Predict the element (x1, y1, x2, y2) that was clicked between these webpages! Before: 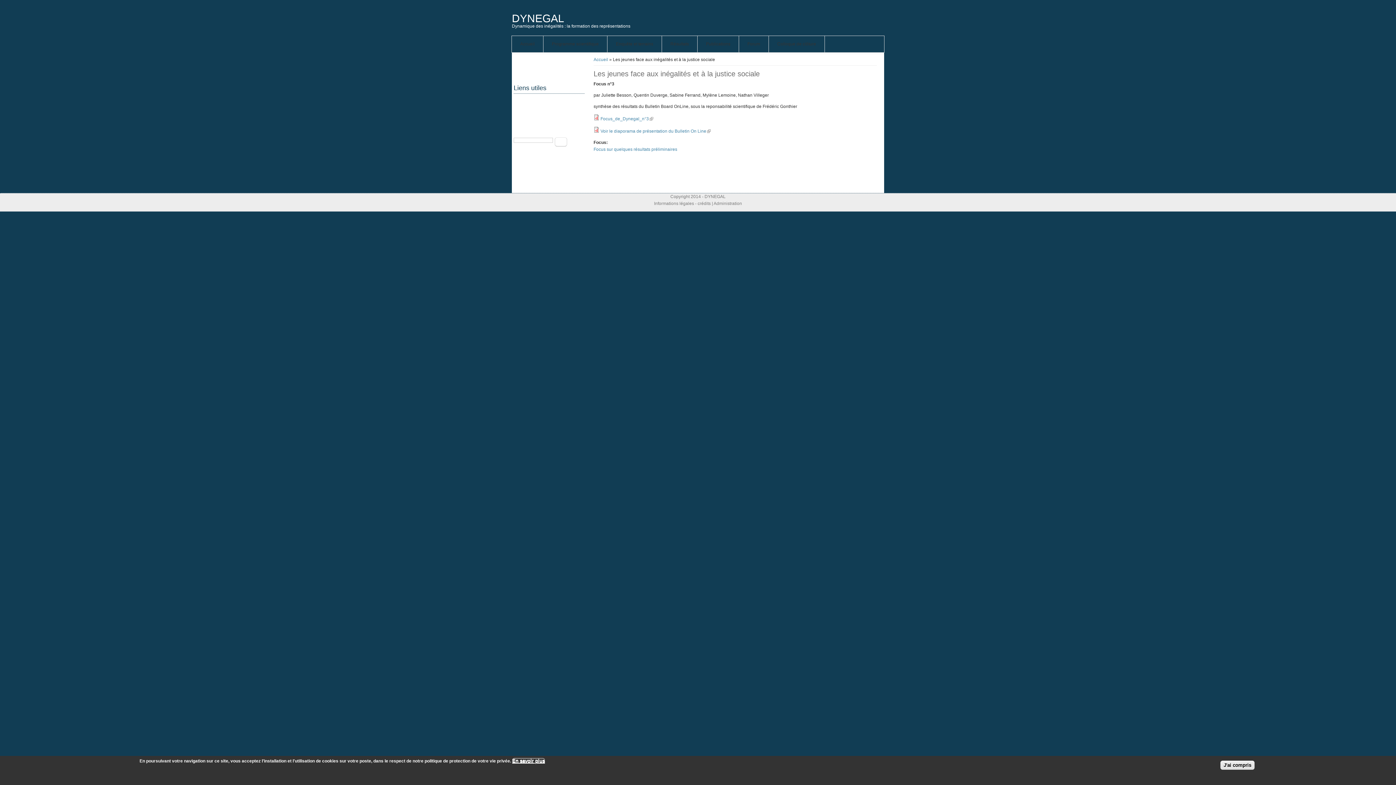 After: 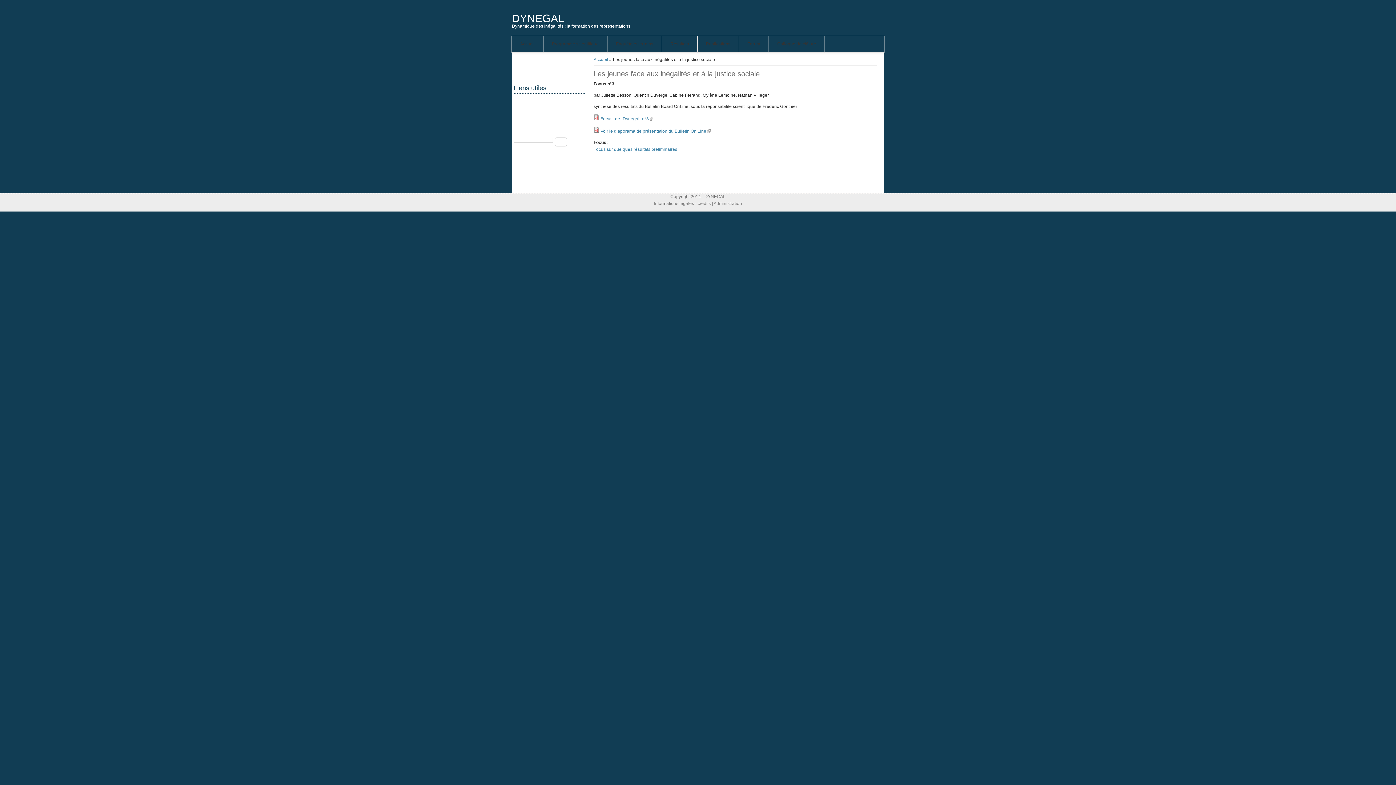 Action: label: Voir le diaporama de présentation du Bulletin On Line bbox: (600, 128, 710, 133)